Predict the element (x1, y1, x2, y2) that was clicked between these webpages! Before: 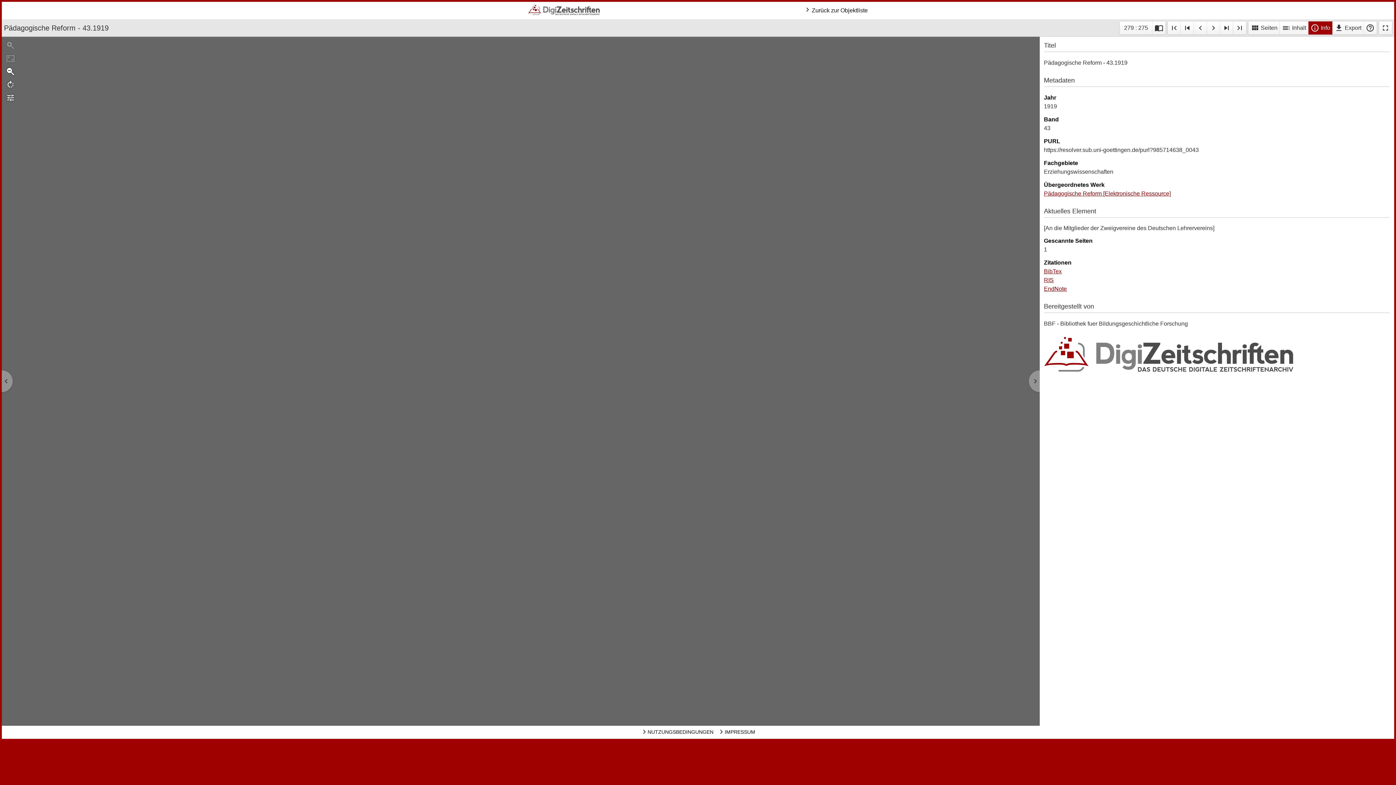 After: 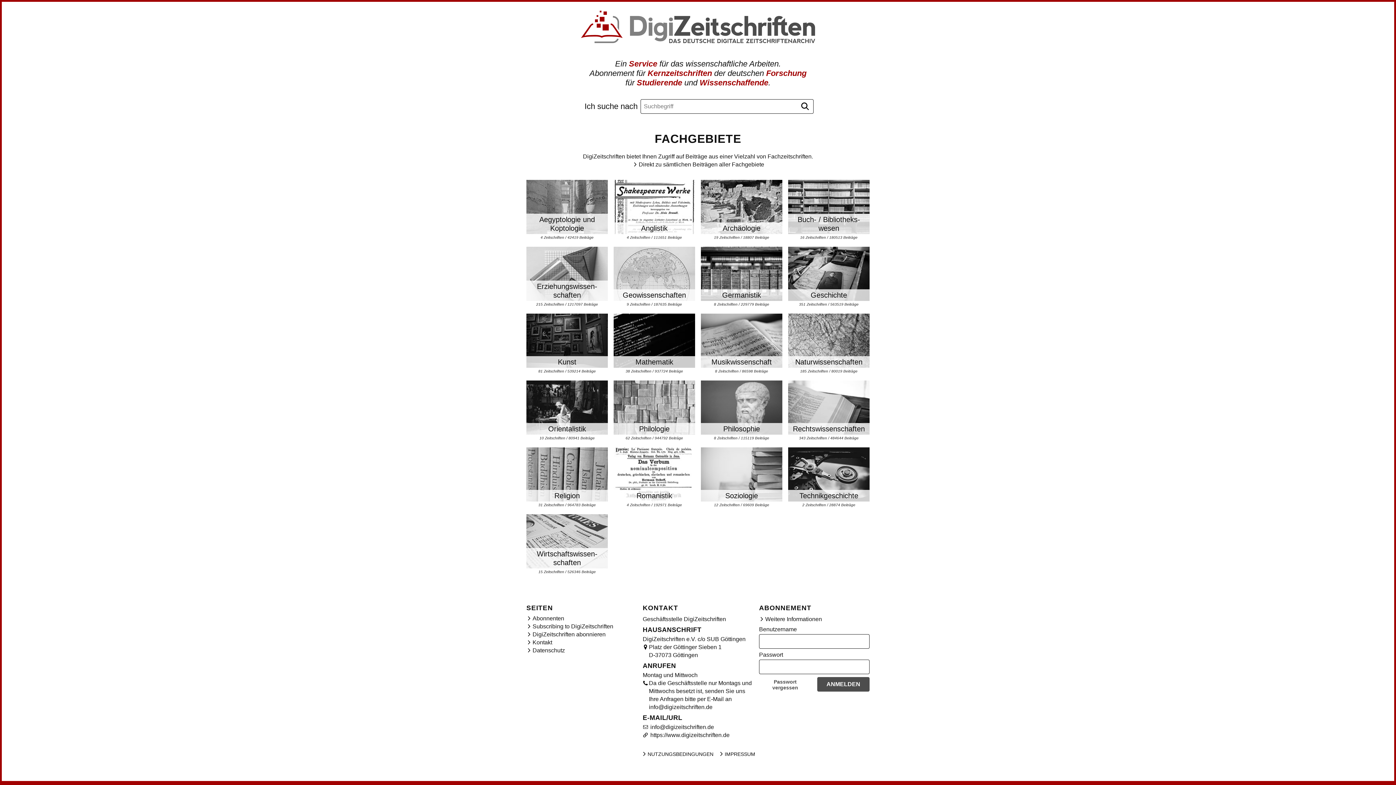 Action: bbox: (1044, 336, 1293, 371)